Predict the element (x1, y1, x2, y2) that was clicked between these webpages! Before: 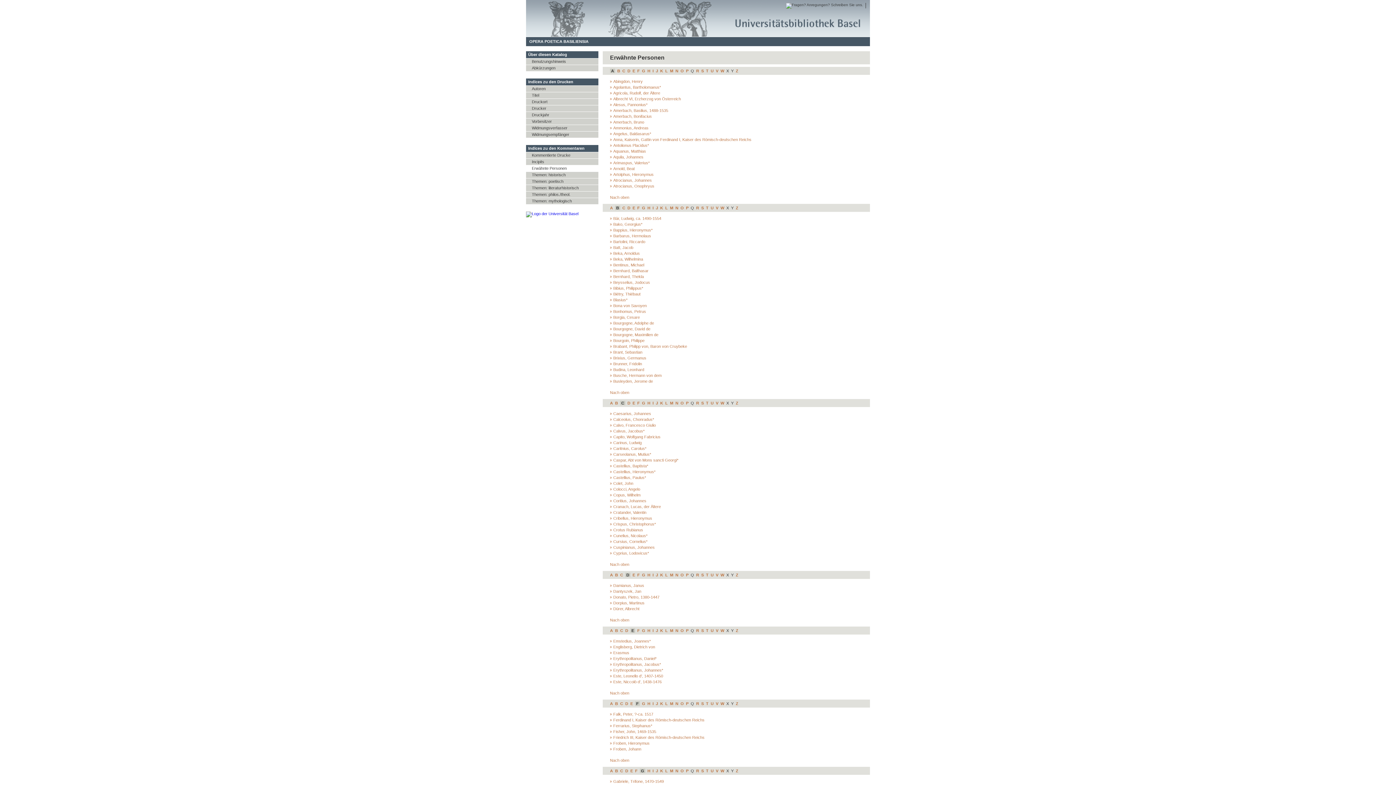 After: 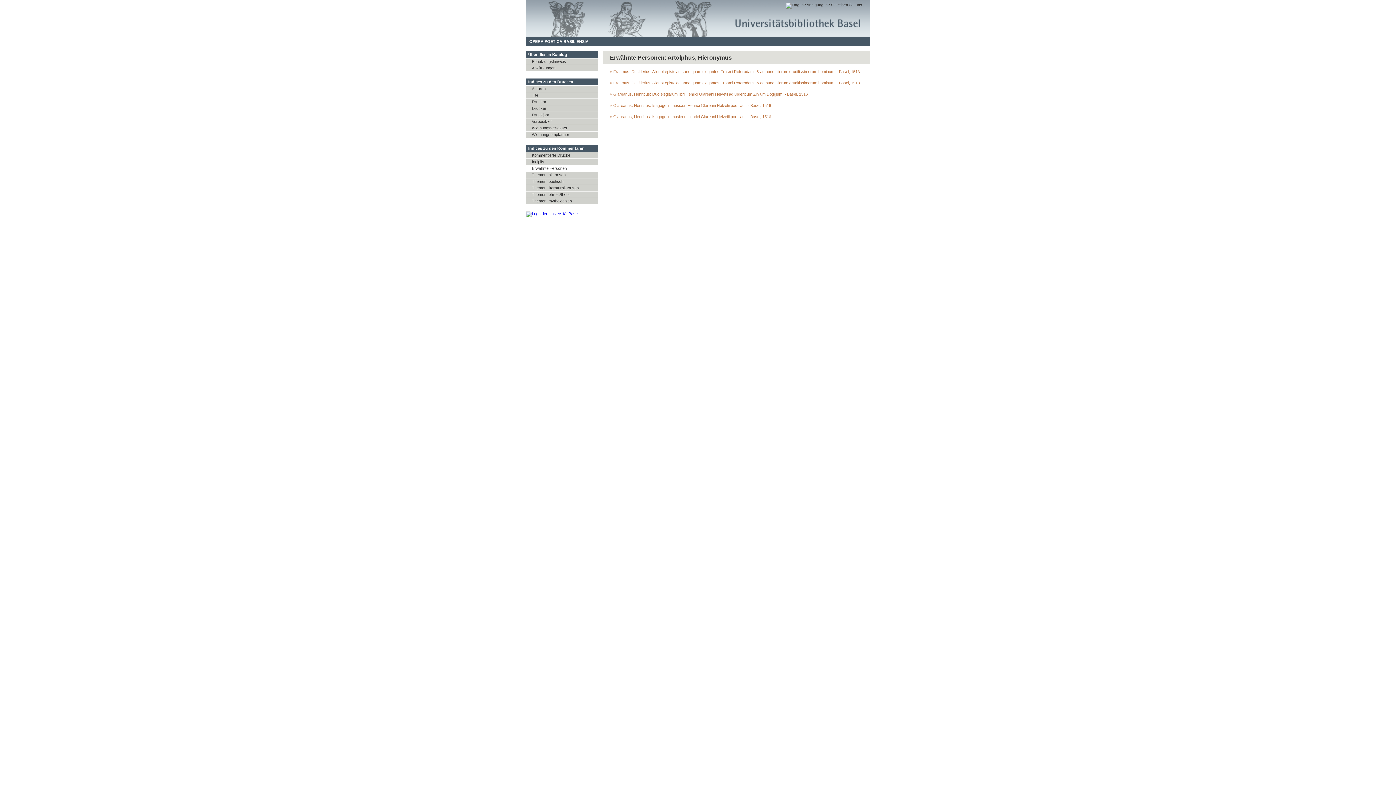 Action: label: Artolphus, Hieronymus bbox: (610, 172, 653, 176)